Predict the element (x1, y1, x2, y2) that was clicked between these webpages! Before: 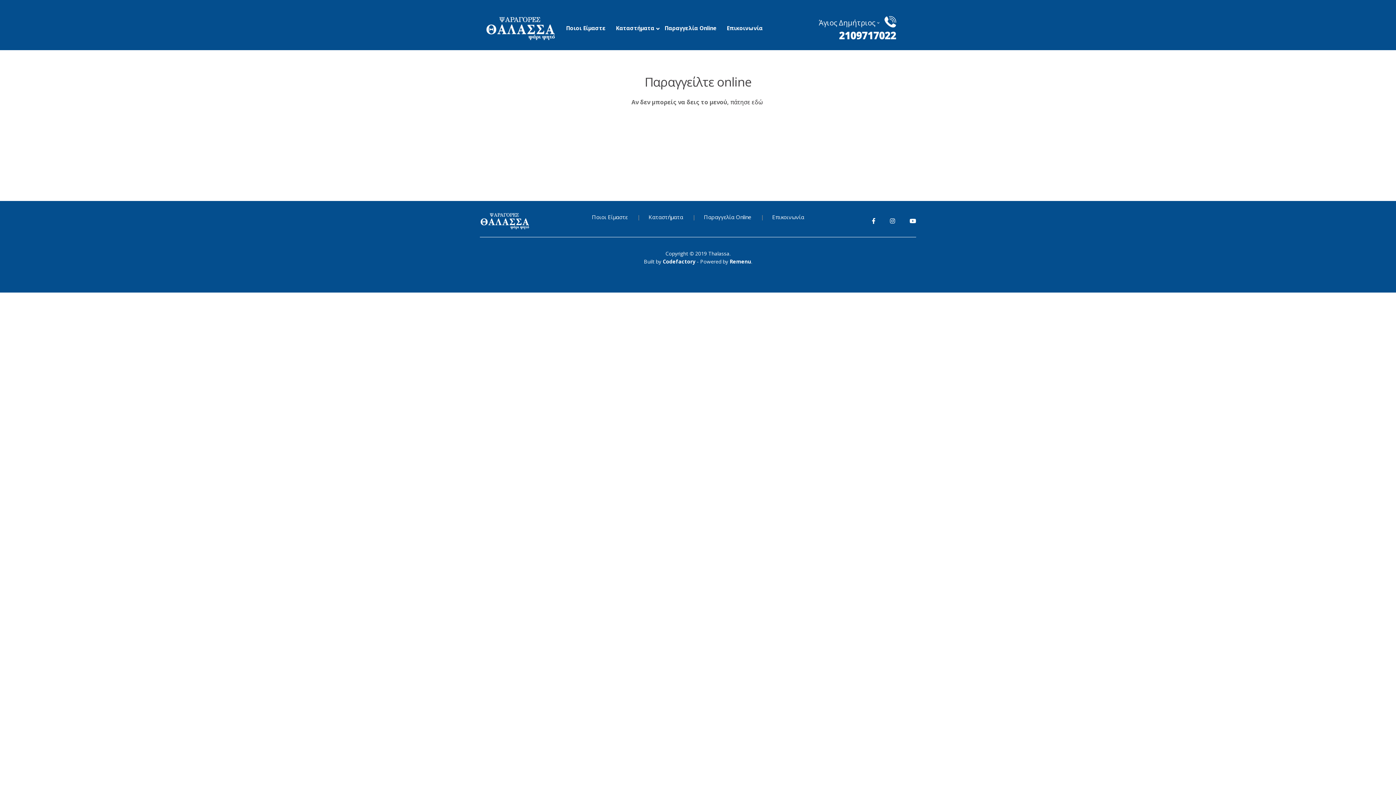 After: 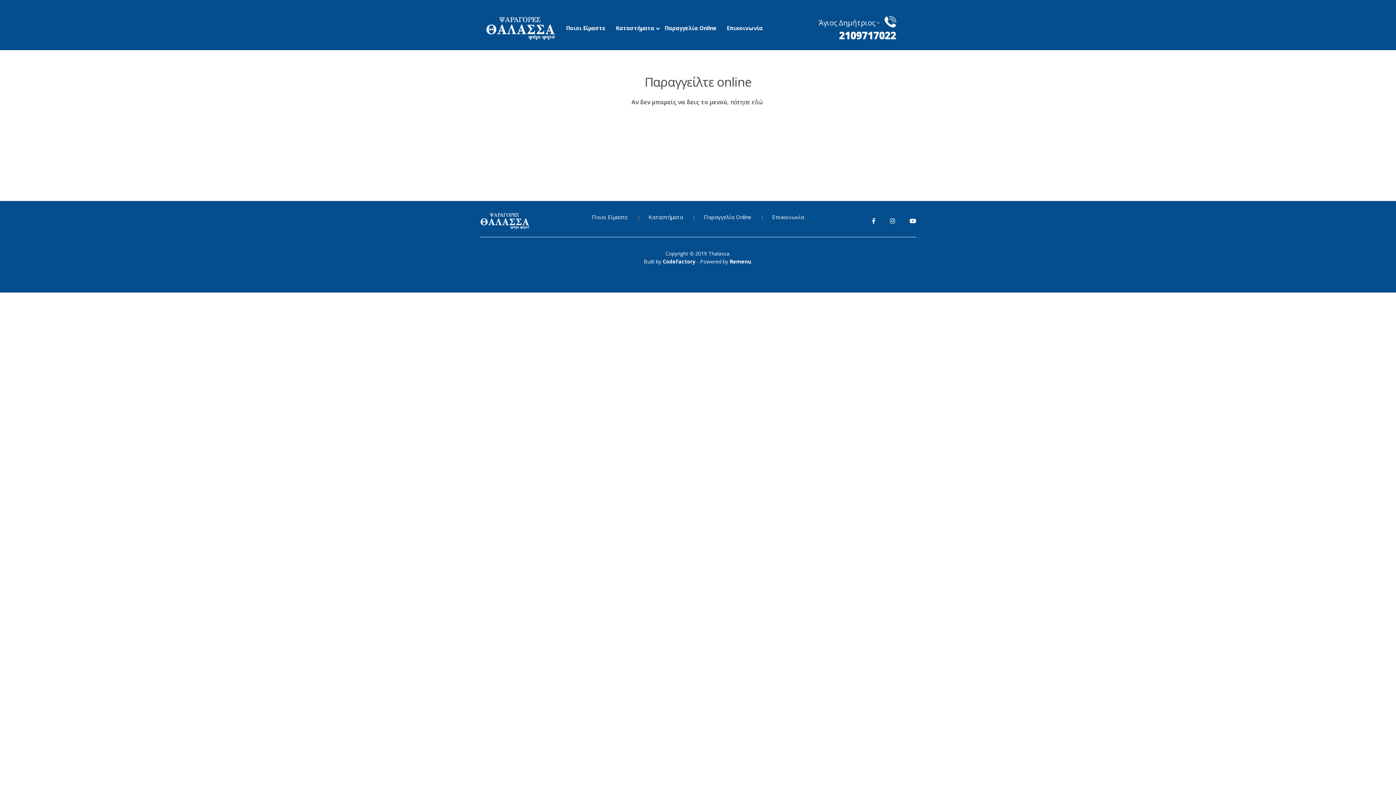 Action: bbox: (729, 258, 751, 265) label: Remenu